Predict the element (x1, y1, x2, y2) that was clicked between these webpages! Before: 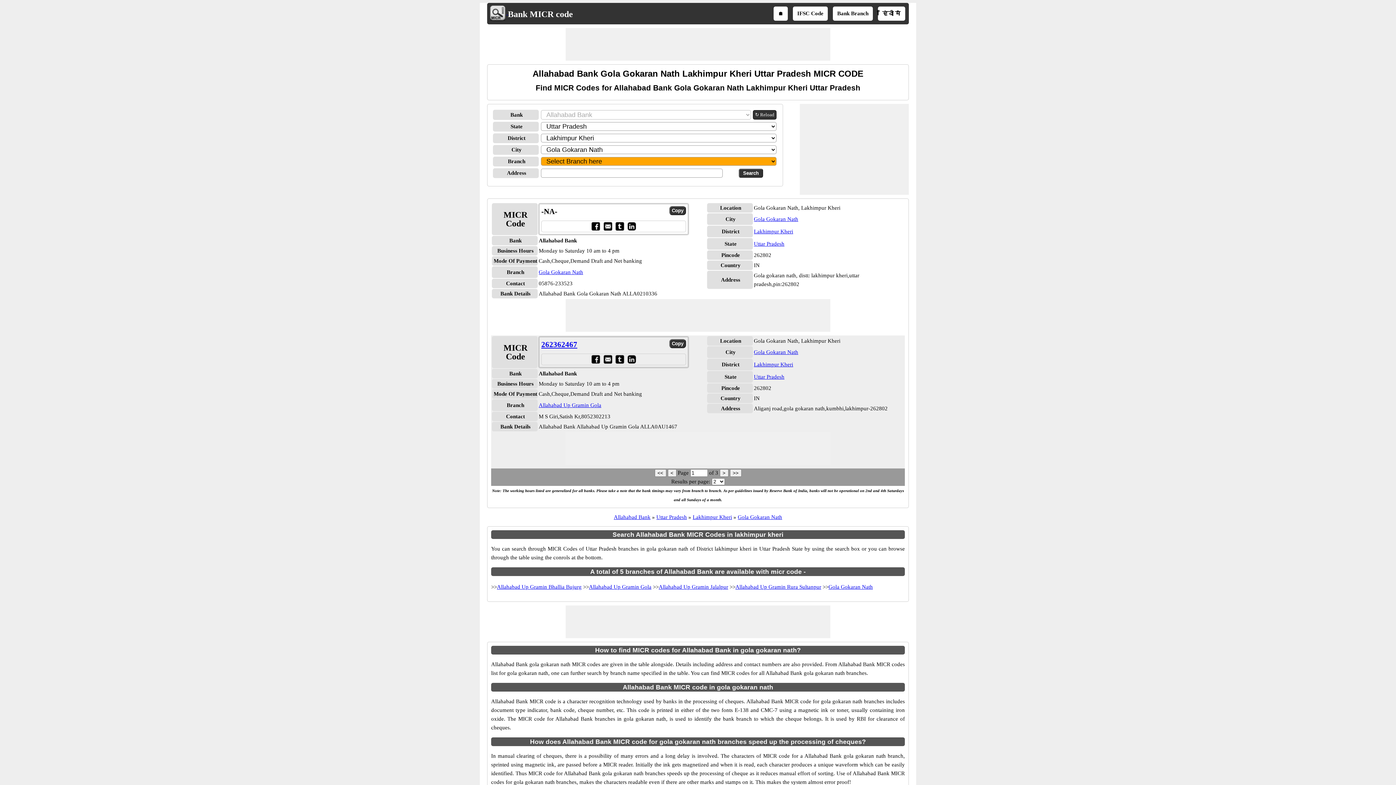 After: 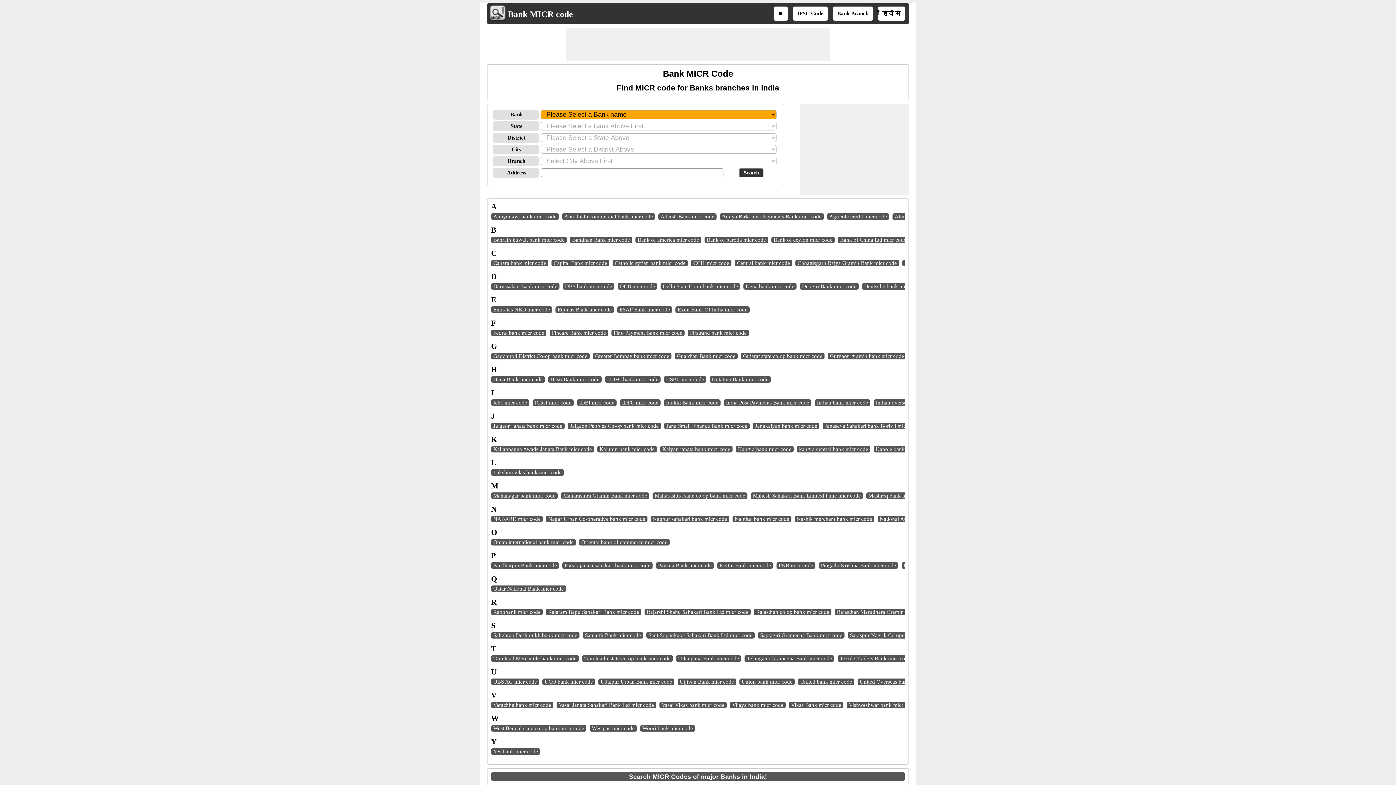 Action: bbox: (508, 9, 573, 19) label: Bank MICR code